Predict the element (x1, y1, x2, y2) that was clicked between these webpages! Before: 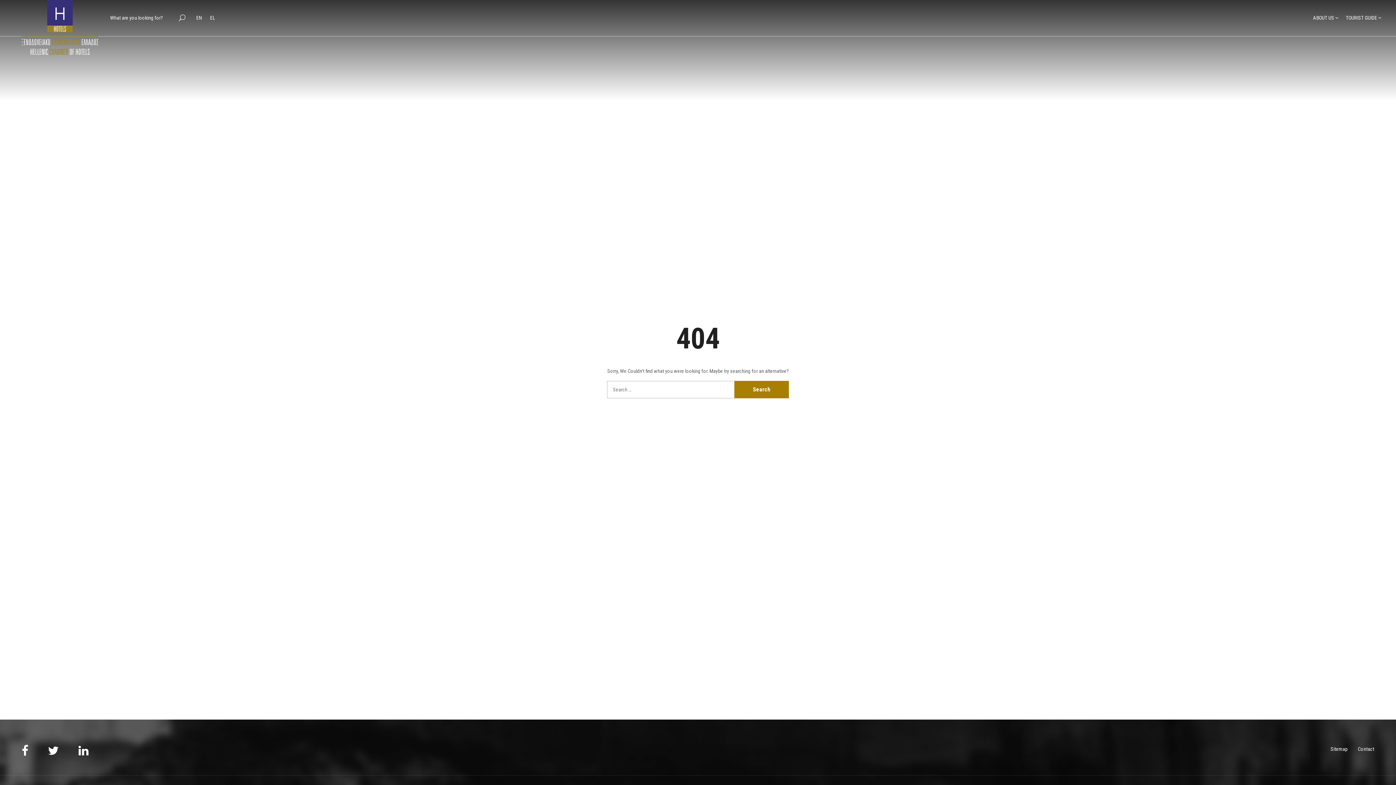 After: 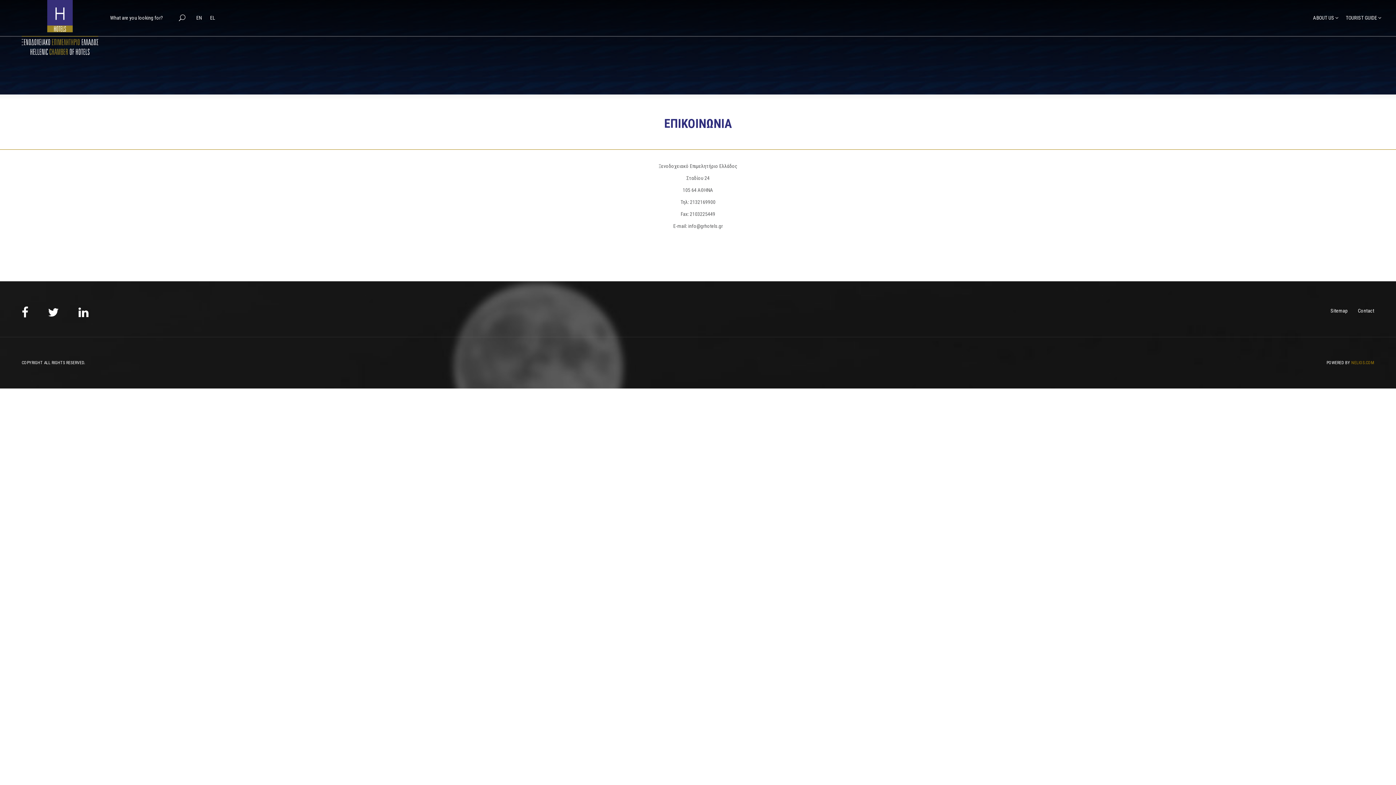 Action: label: Contact bbox: (1358, 746, 1374, 752)